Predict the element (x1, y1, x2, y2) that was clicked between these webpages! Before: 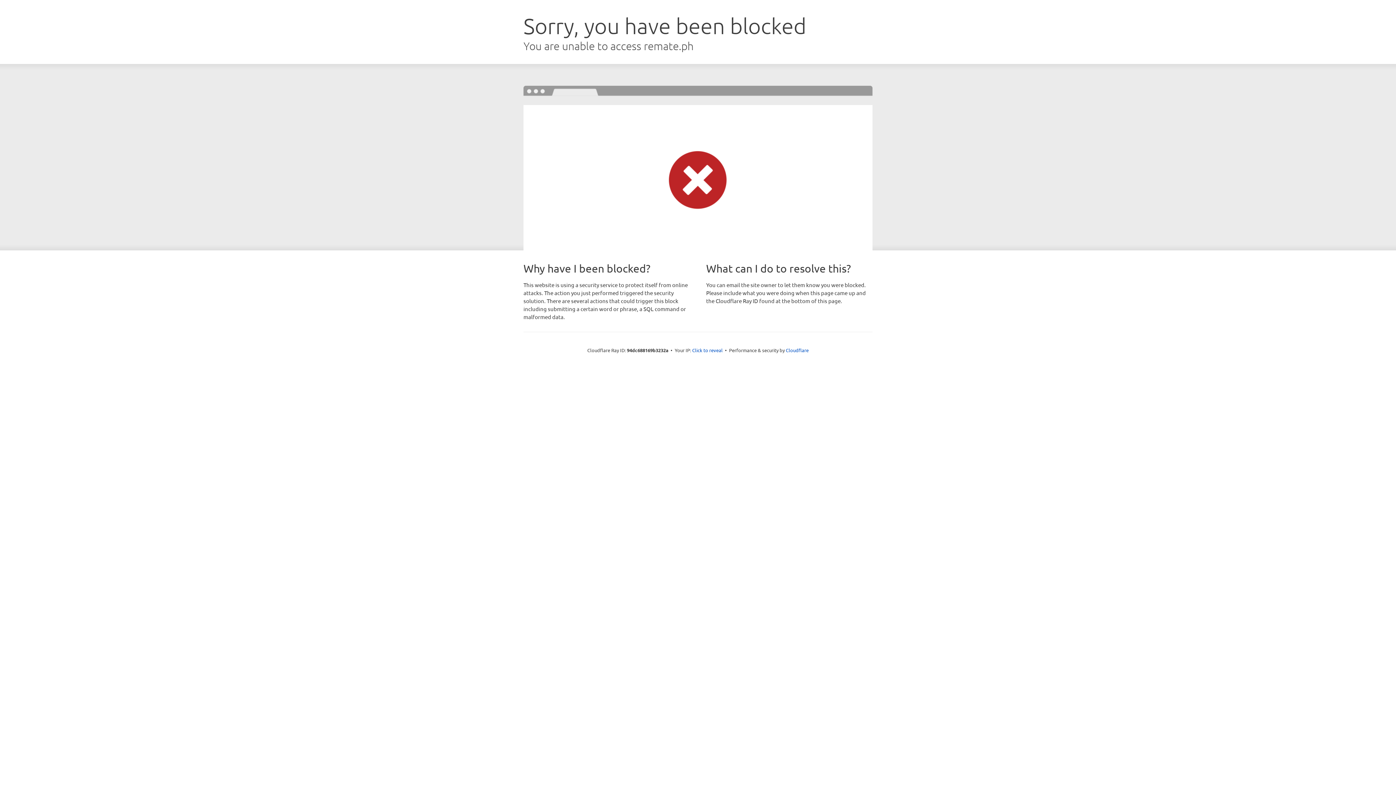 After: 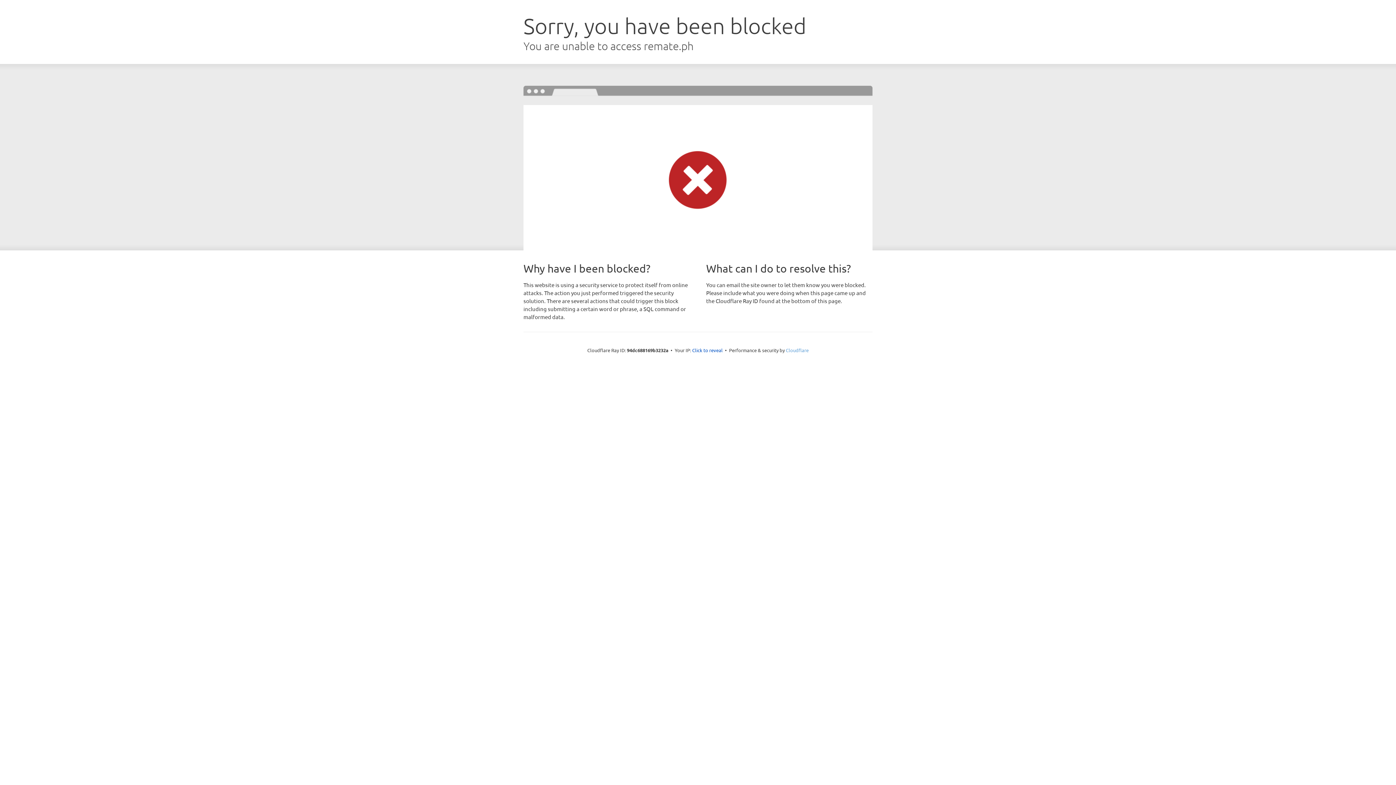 Action: bbox: (786, 347, 808, 353) label: Cloudflare